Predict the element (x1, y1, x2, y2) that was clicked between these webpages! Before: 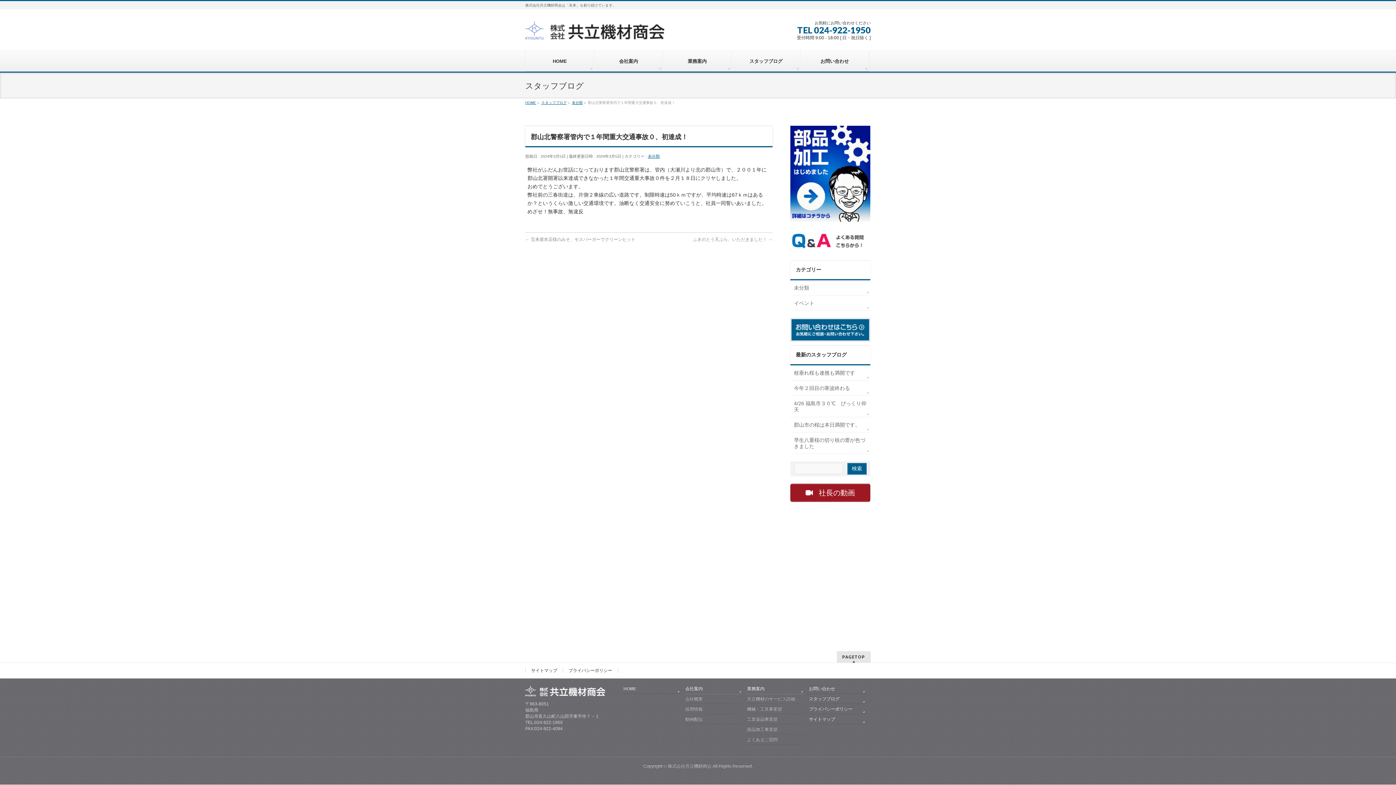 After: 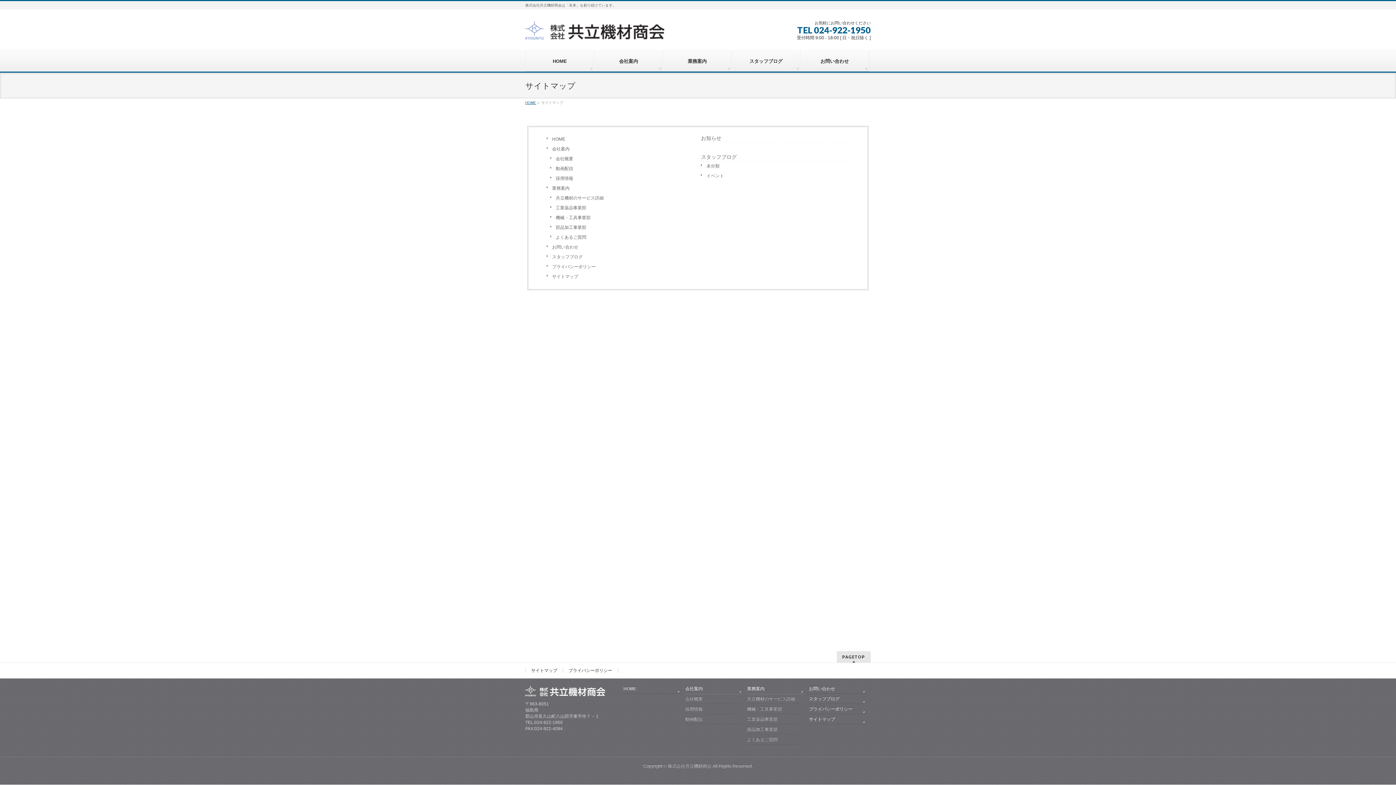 Action: bbox: (525, 668, 563, 673) label: サイトマップ